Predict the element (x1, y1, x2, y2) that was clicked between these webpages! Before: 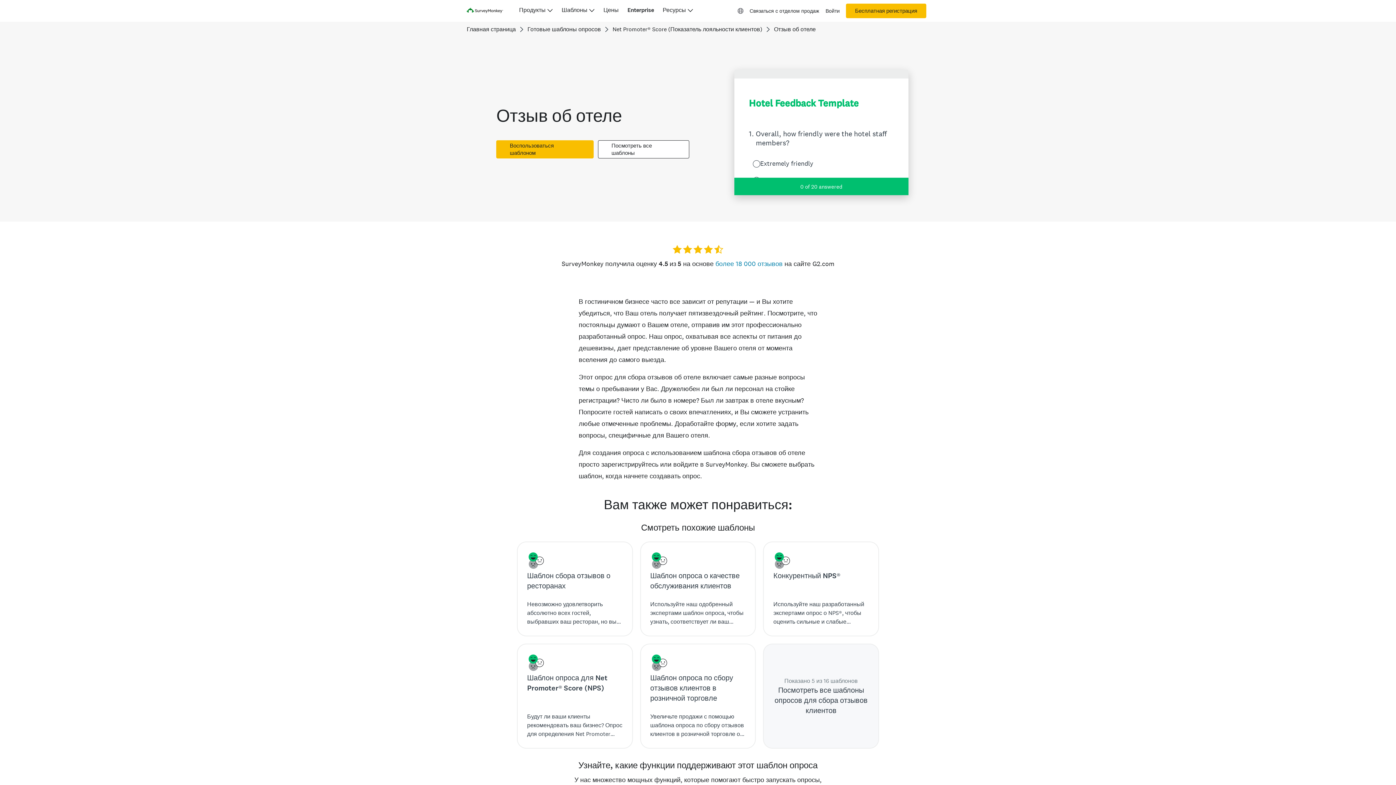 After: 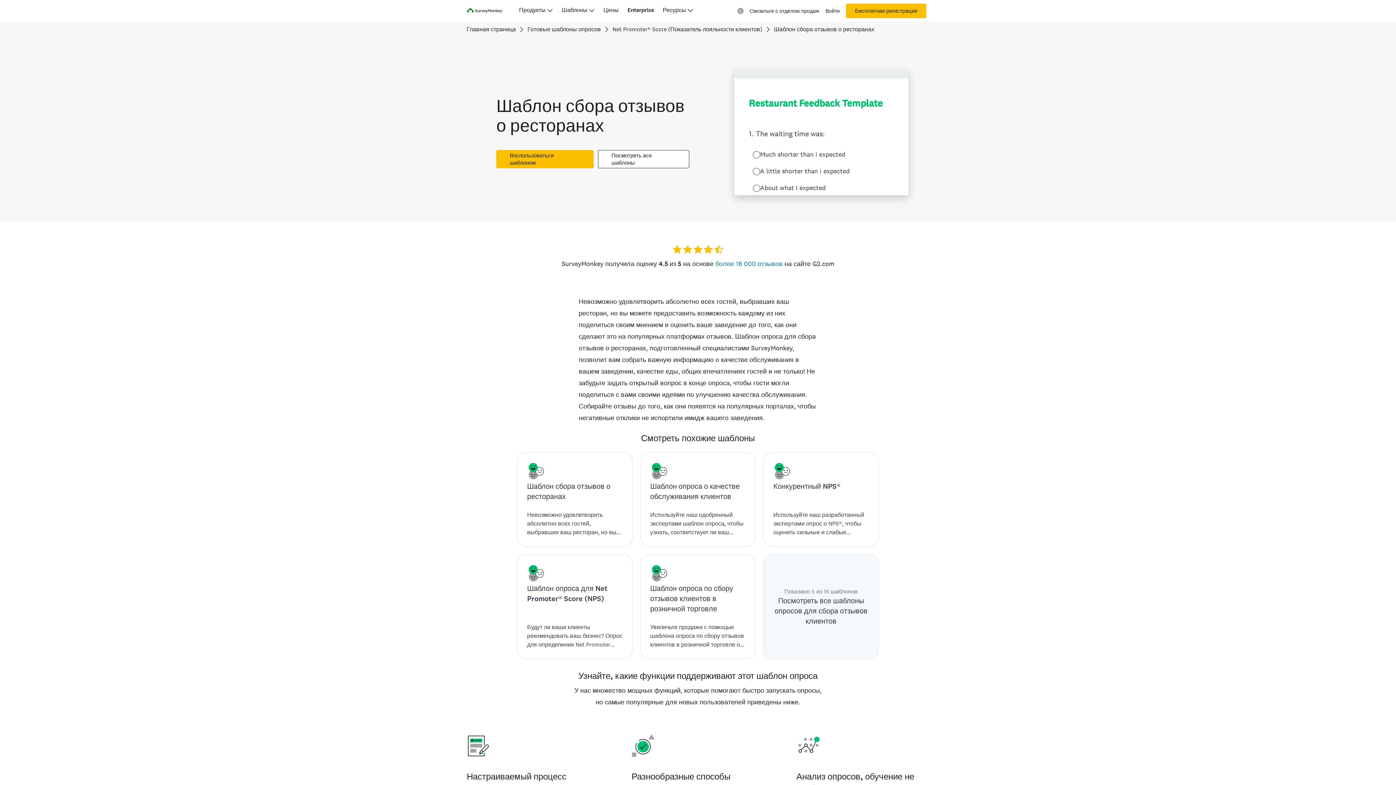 Action: label: Шаблон сбора отзывов о ресторанах
Невозможно удовлетворить абсолютно всех гостей, выбравших ваш ресторан, но вы можете предоставить возможность каждому из них оценить ваше заведение до того, как они сделают это на популярных платформах отзывов. bbox: (517, 542, 632, 636)